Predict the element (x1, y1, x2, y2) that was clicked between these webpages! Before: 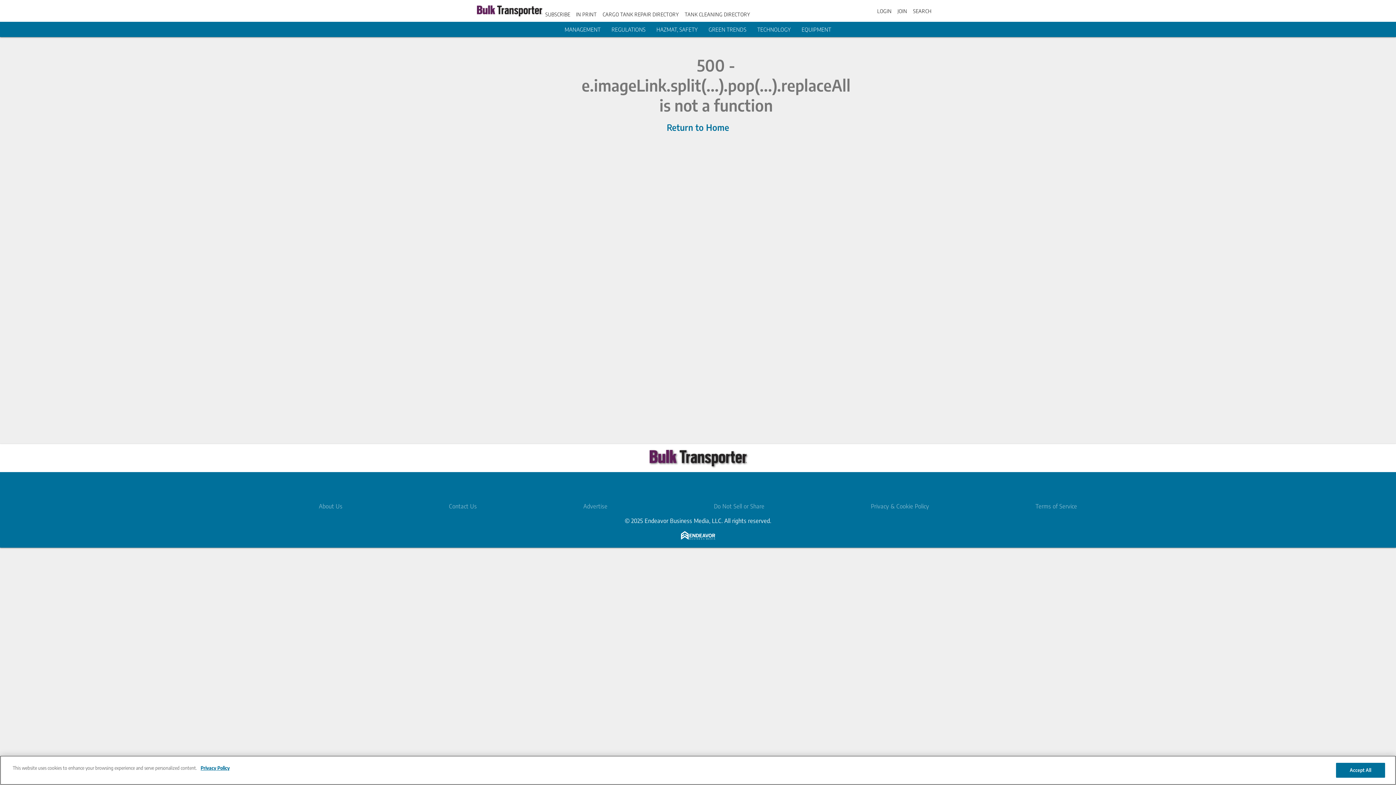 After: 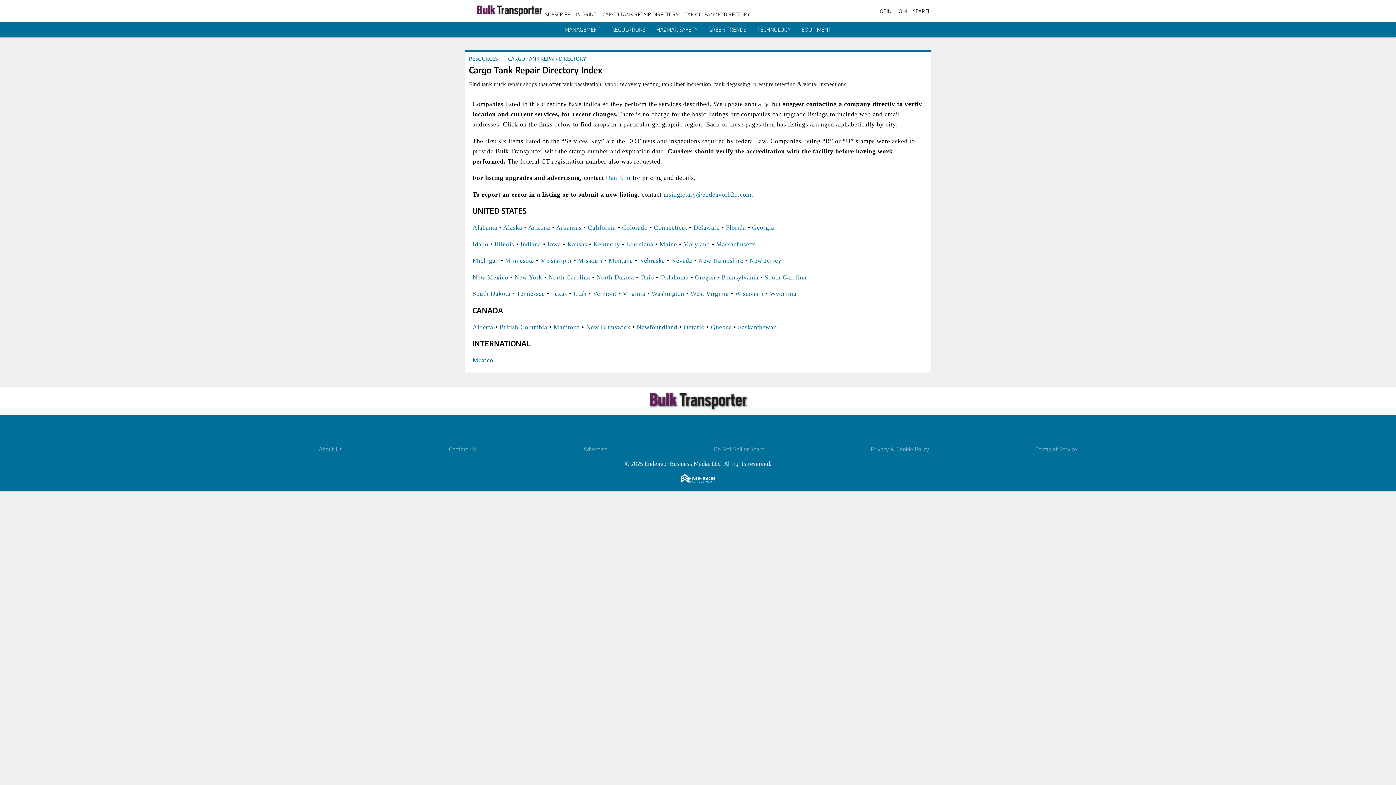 Action: bbox: (602, 11, 679, 17) label: CARGO TANK REPAIR DIRECTORY